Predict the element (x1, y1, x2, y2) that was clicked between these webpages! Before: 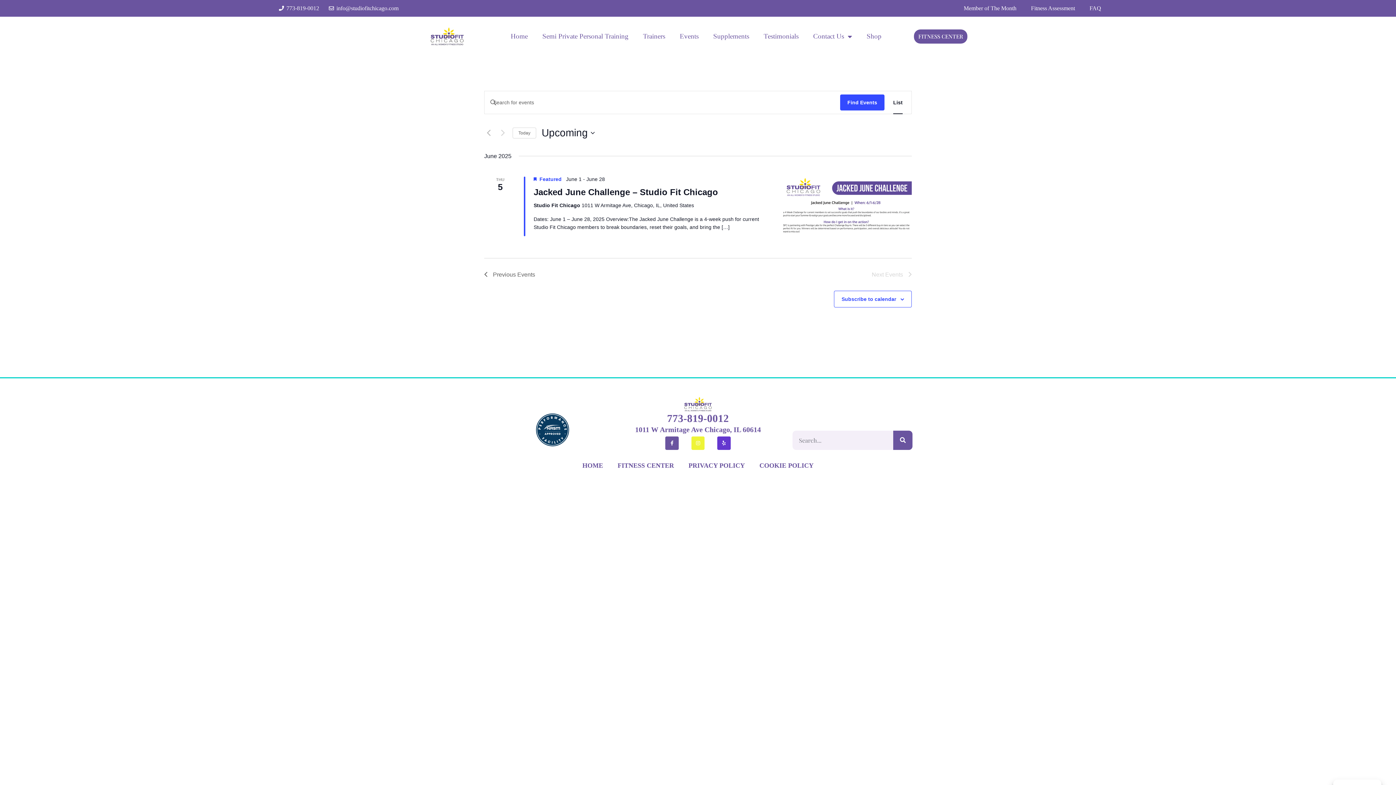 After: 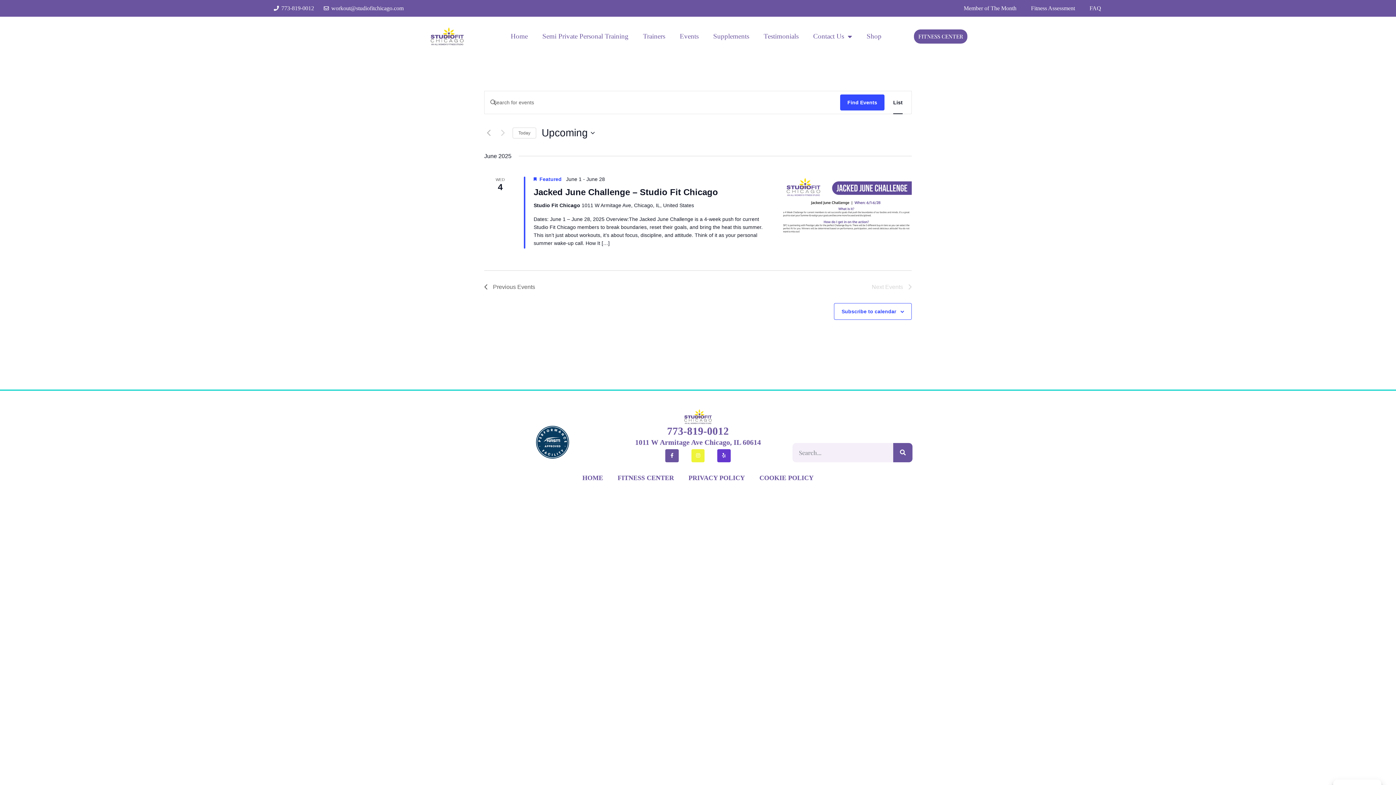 Action: bbox: (672, 16, 706, 56) label: Events